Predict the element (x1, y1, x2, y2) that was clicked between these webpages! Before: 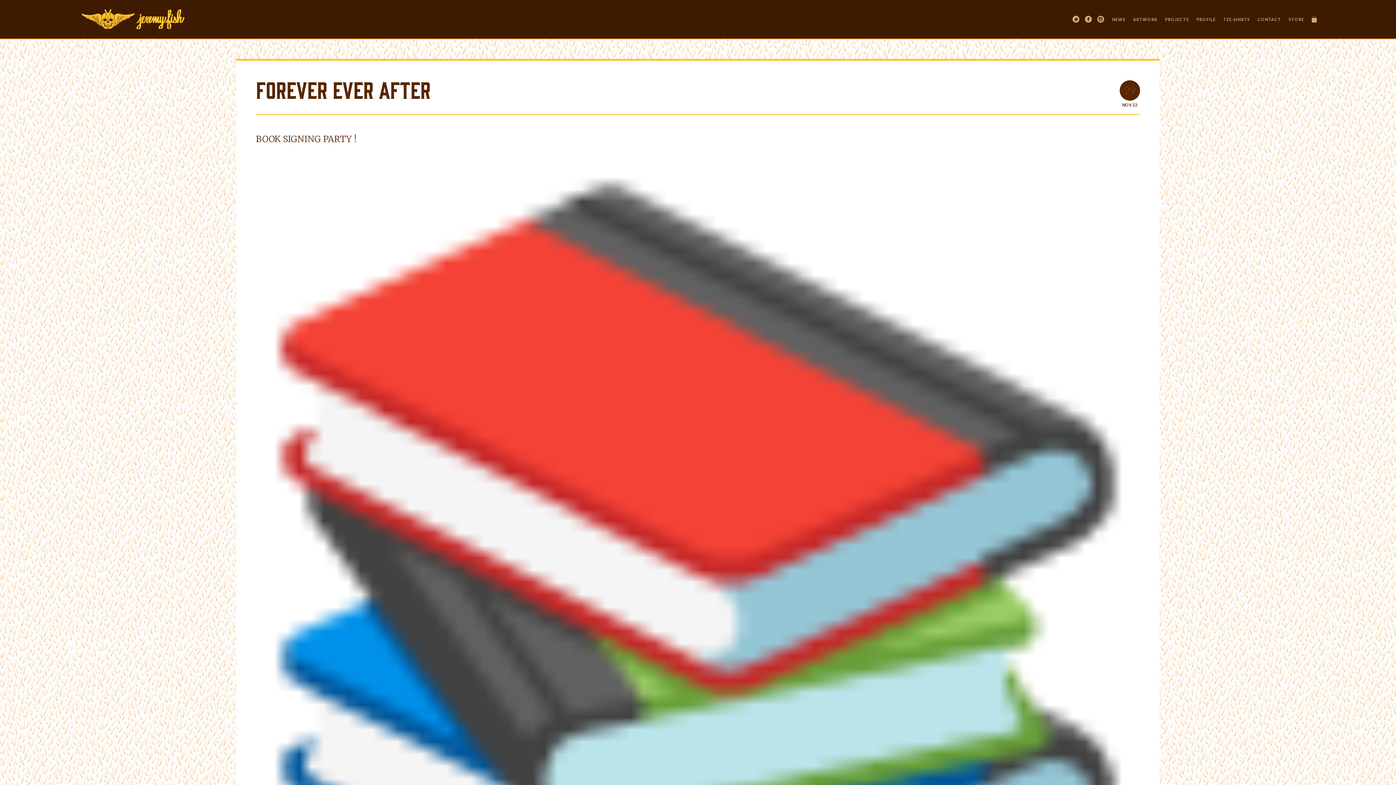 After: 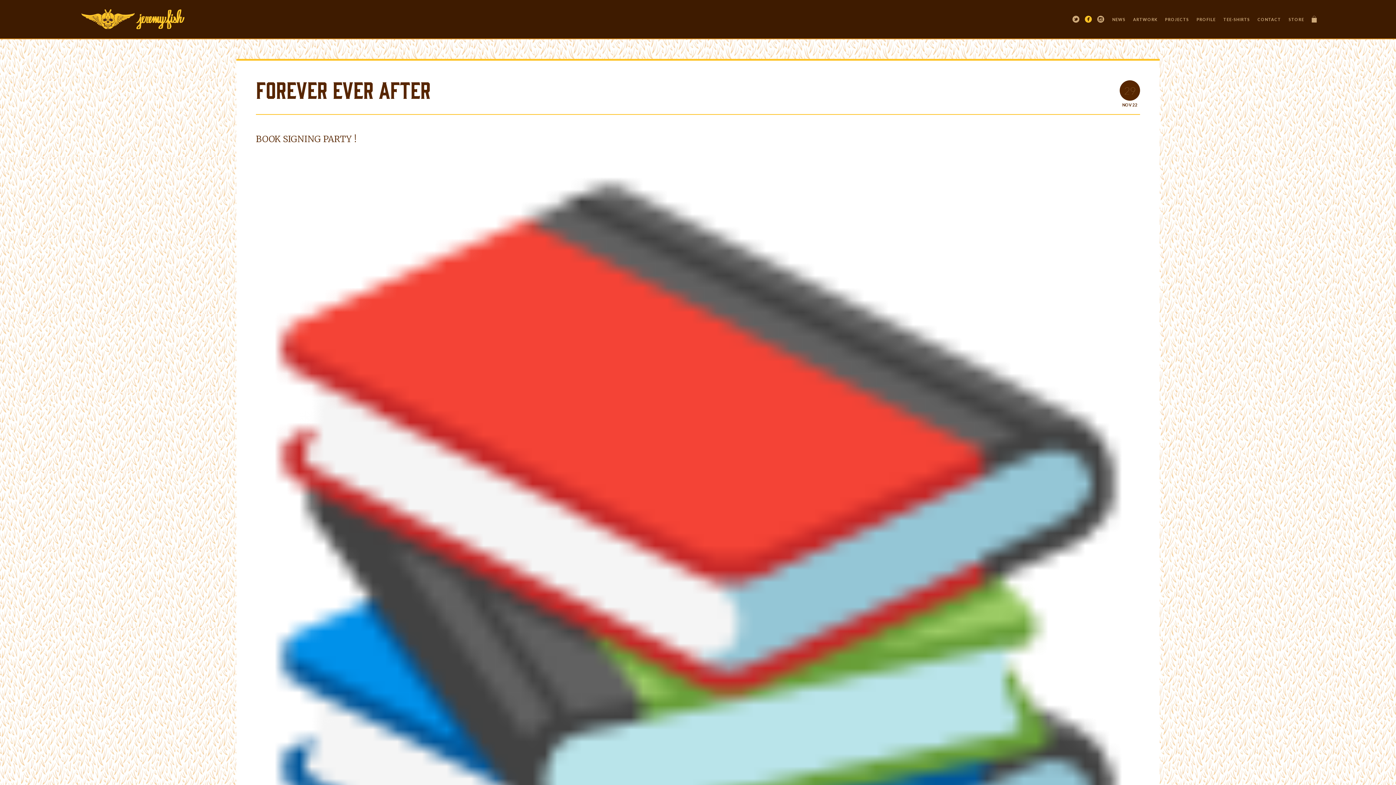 Action: bbox: (1085, 15, 1092, 25)